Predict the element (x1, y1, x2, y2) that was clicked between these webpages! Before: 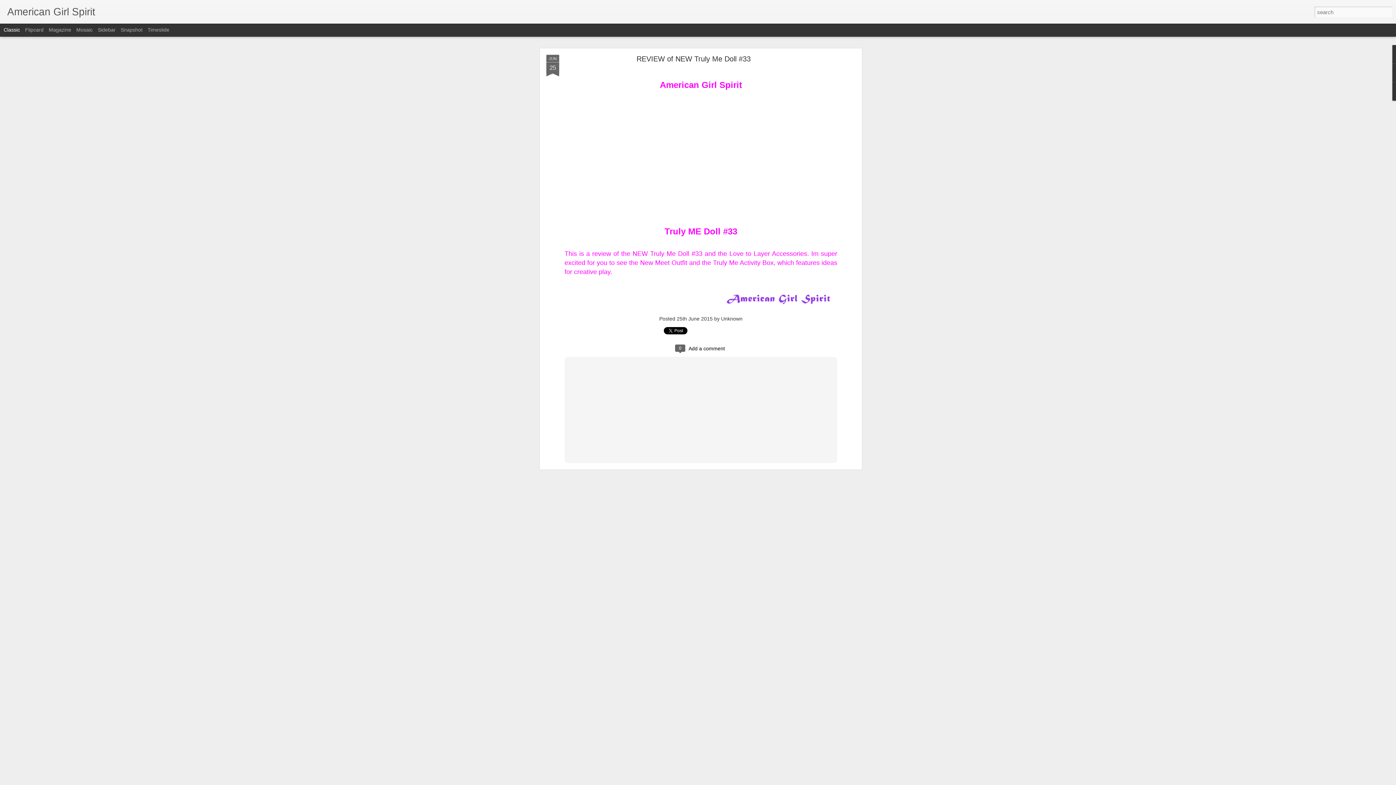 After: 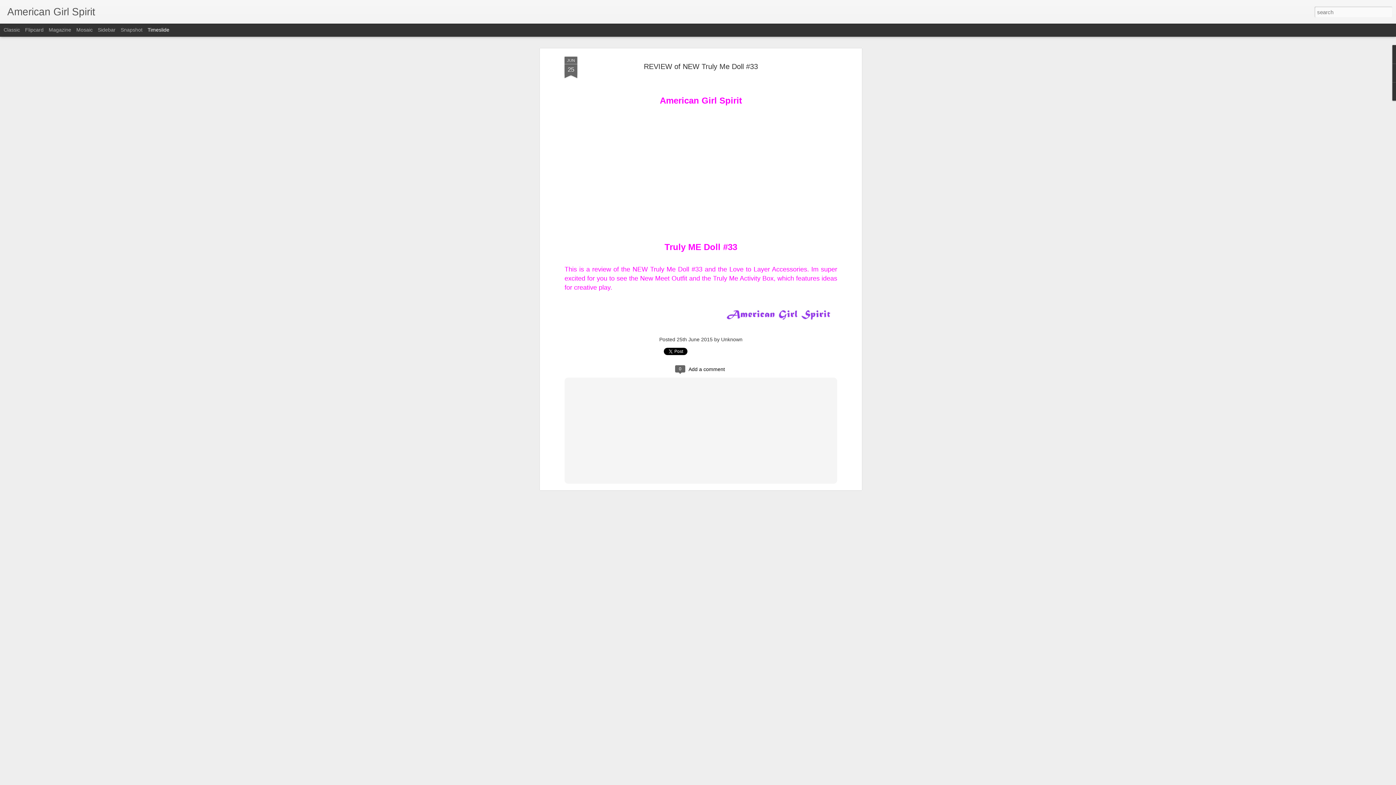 Action: label: Timeslide bbox: (147, 26, 169, 32)